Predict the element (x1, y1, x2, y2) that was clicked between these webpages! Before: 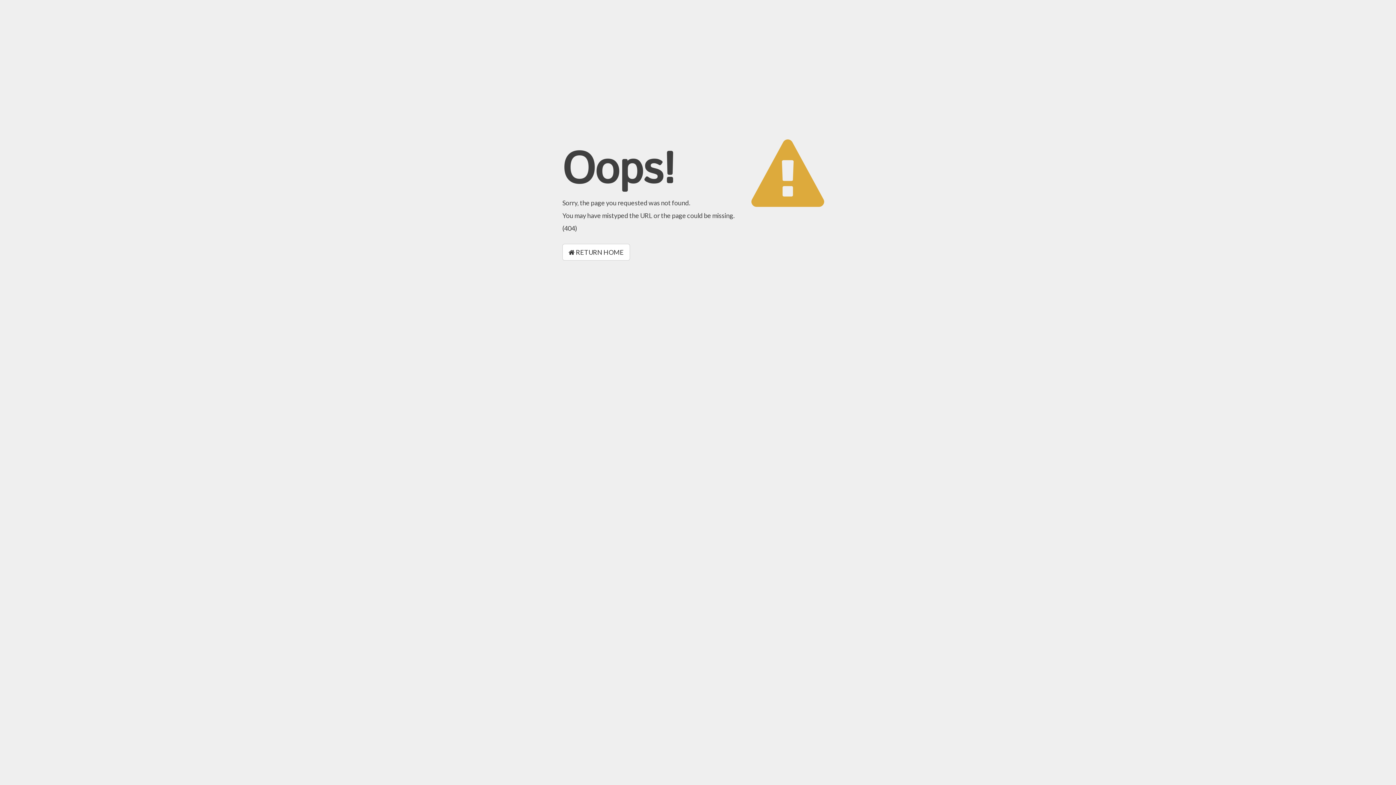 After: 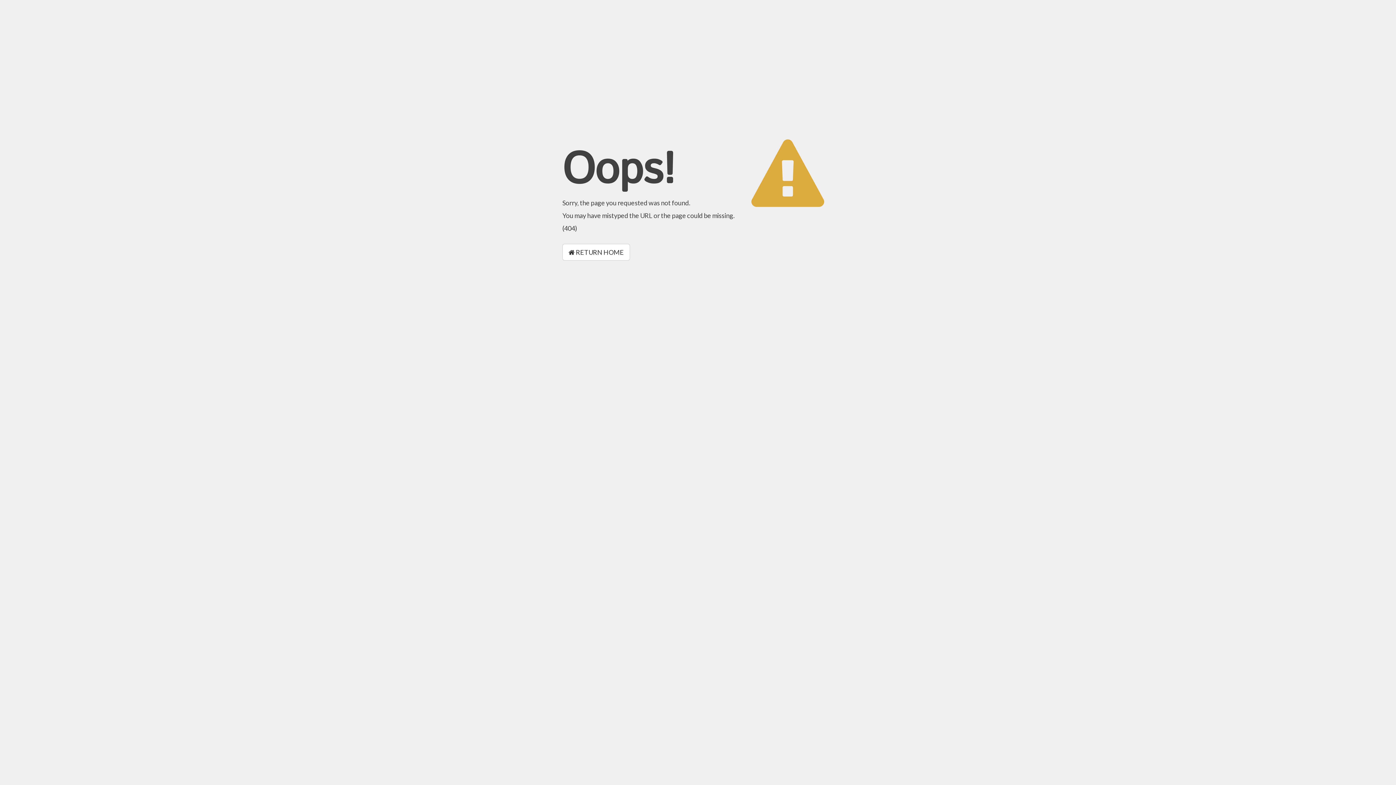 Action: label:  RETURN HOME bbox: (562, 244, 630, 260)